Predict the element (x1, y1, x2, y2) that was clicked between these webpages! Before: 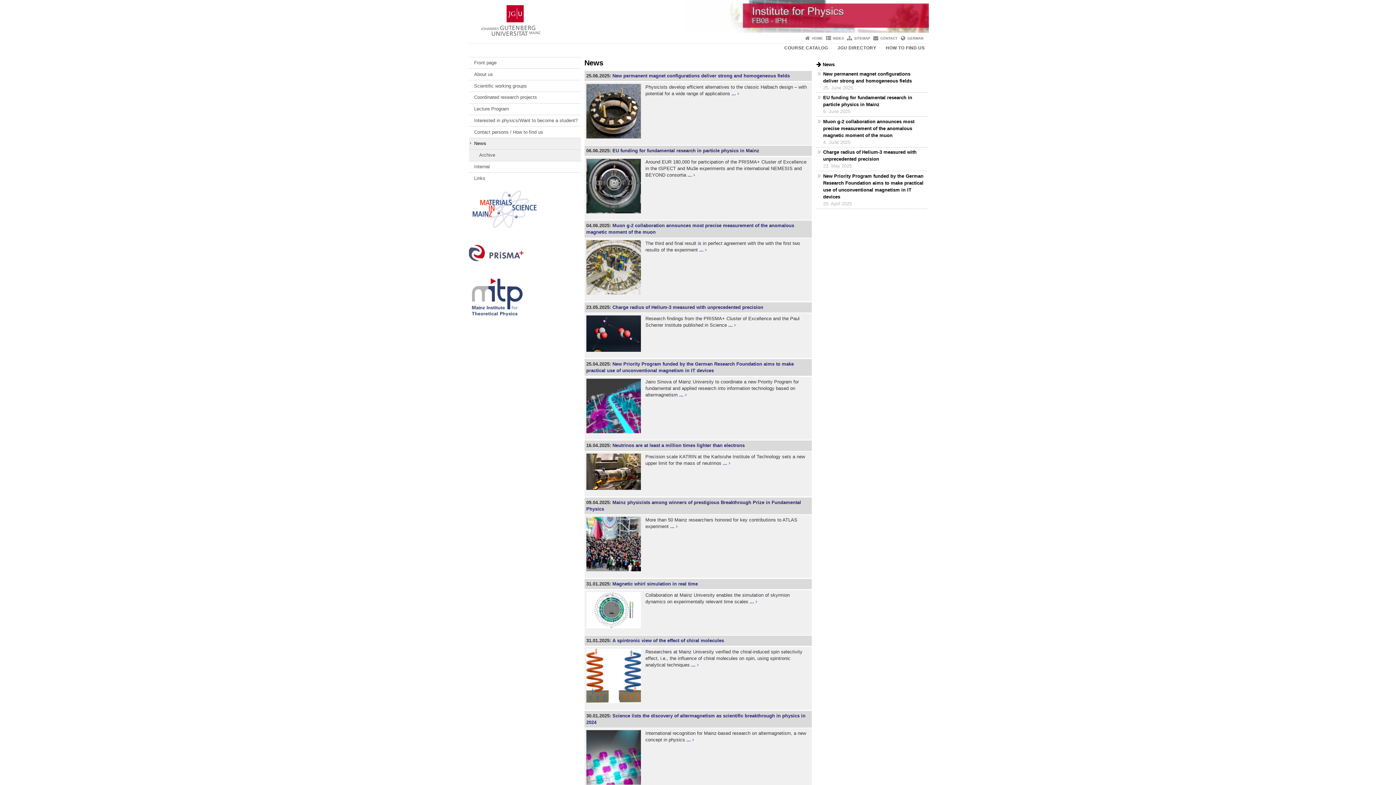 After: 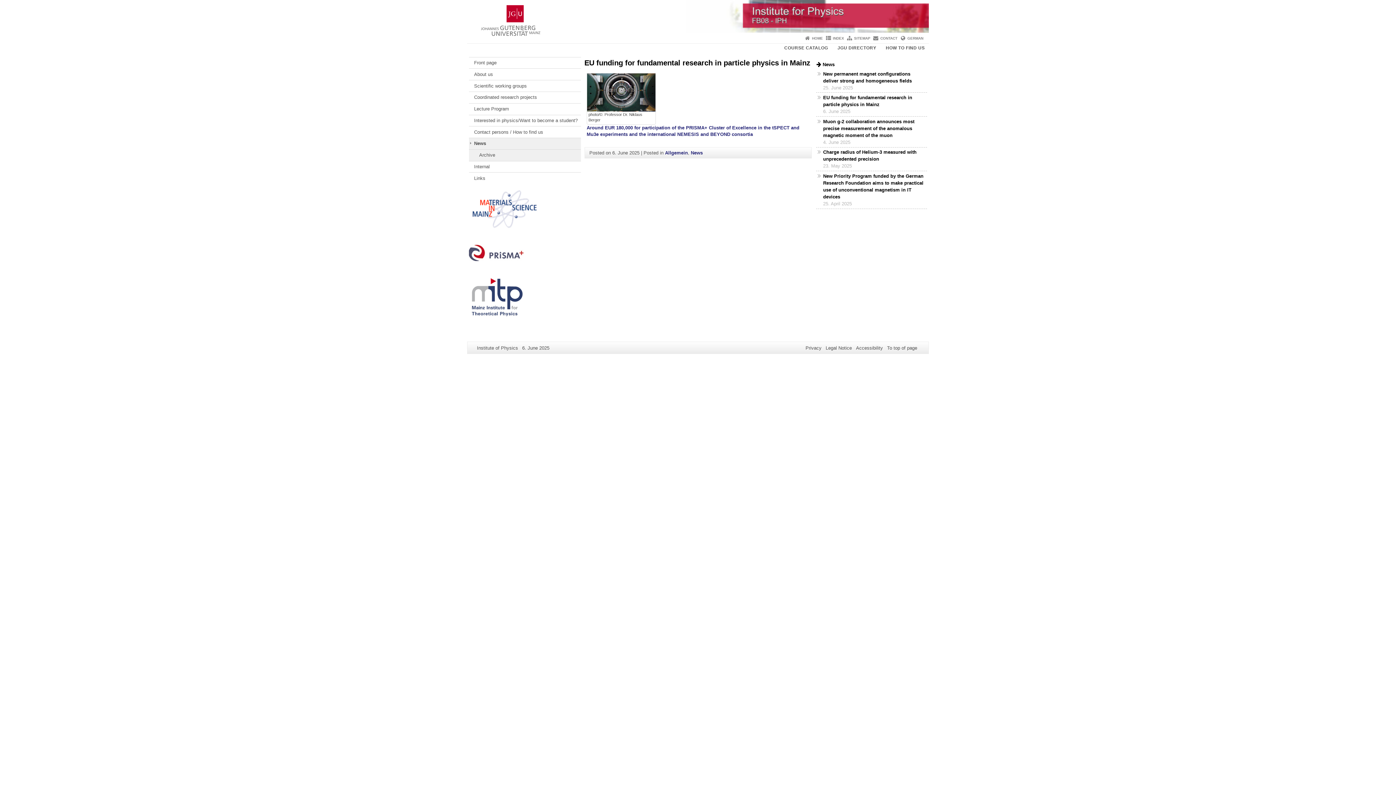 Action: label: EU funding for fundamental research in particle physics in Mainz bbox: (823, 94, 927, 108)